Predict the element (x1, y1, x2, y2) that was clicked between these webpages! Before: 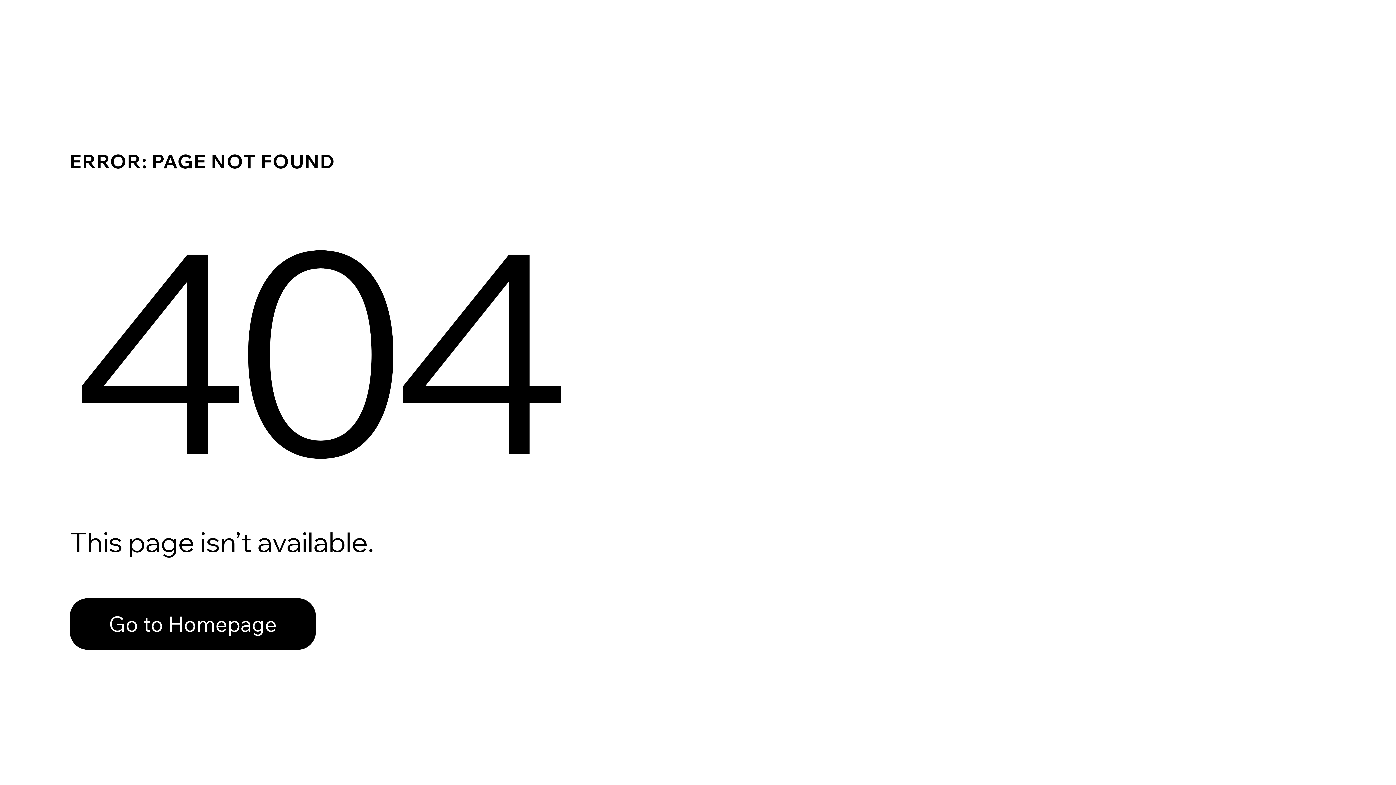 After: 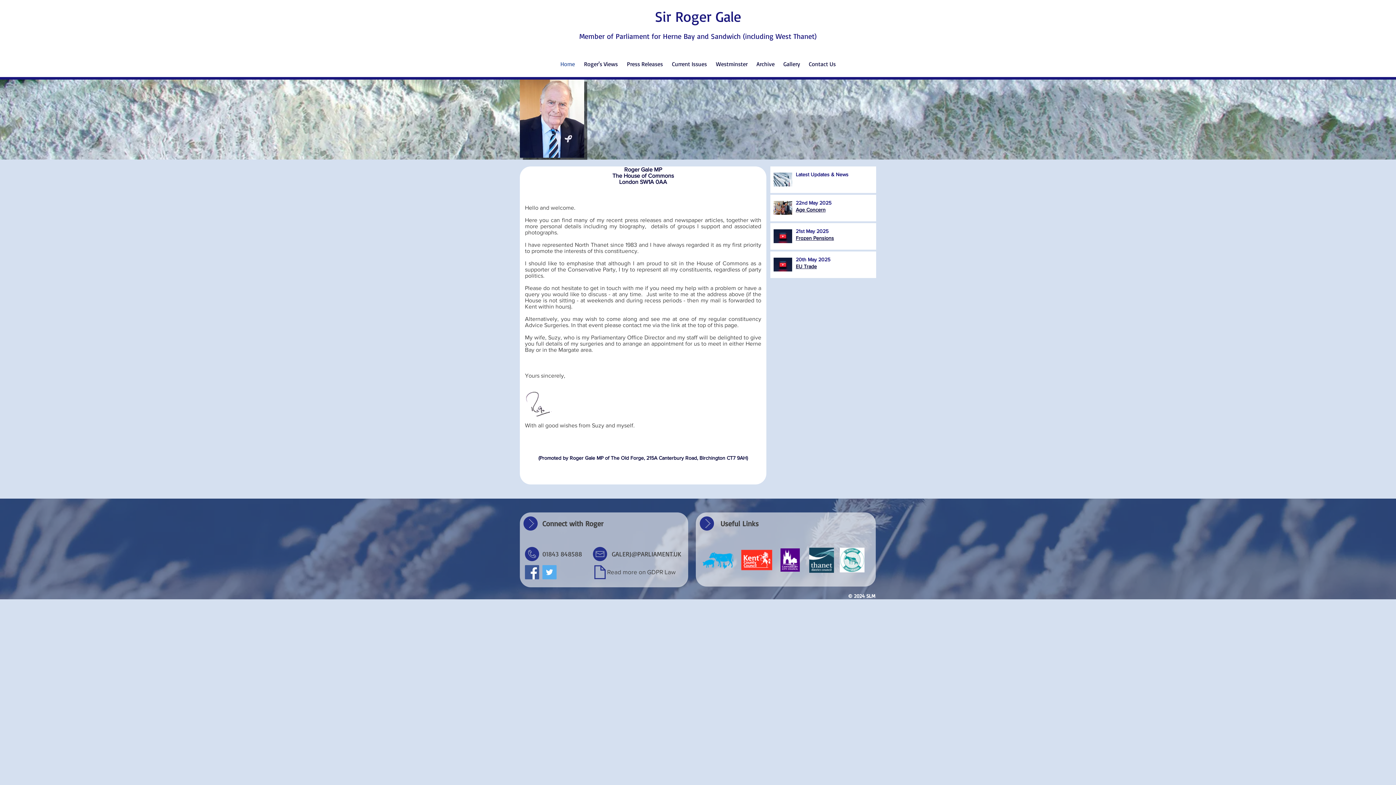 Action: label: Go to Homepage bbox: (69, 582, 768, 659)